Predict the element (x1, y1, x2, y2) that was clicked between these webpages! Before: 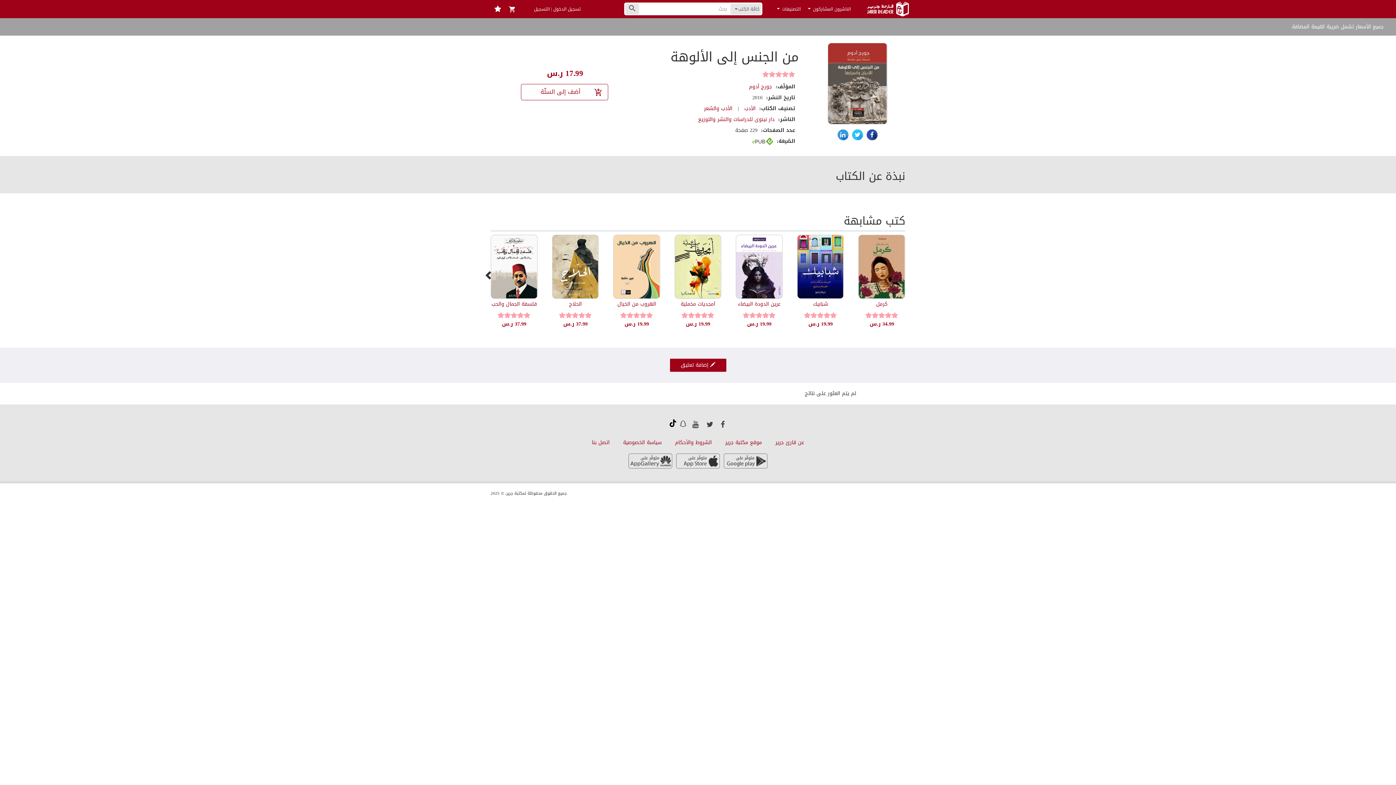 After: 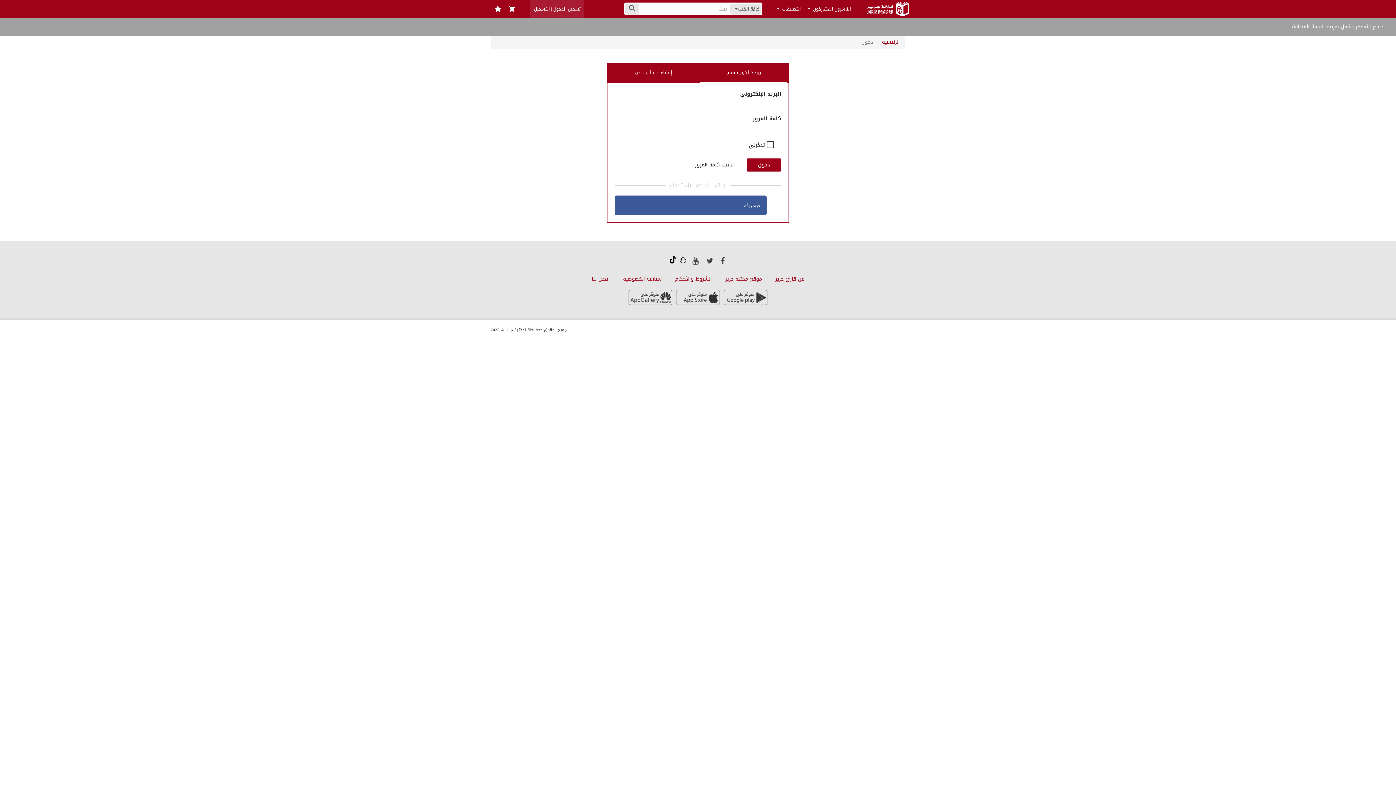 Action: bbox: (530, 0, 584, 18) label: تسجيل الدخول | التسجيل